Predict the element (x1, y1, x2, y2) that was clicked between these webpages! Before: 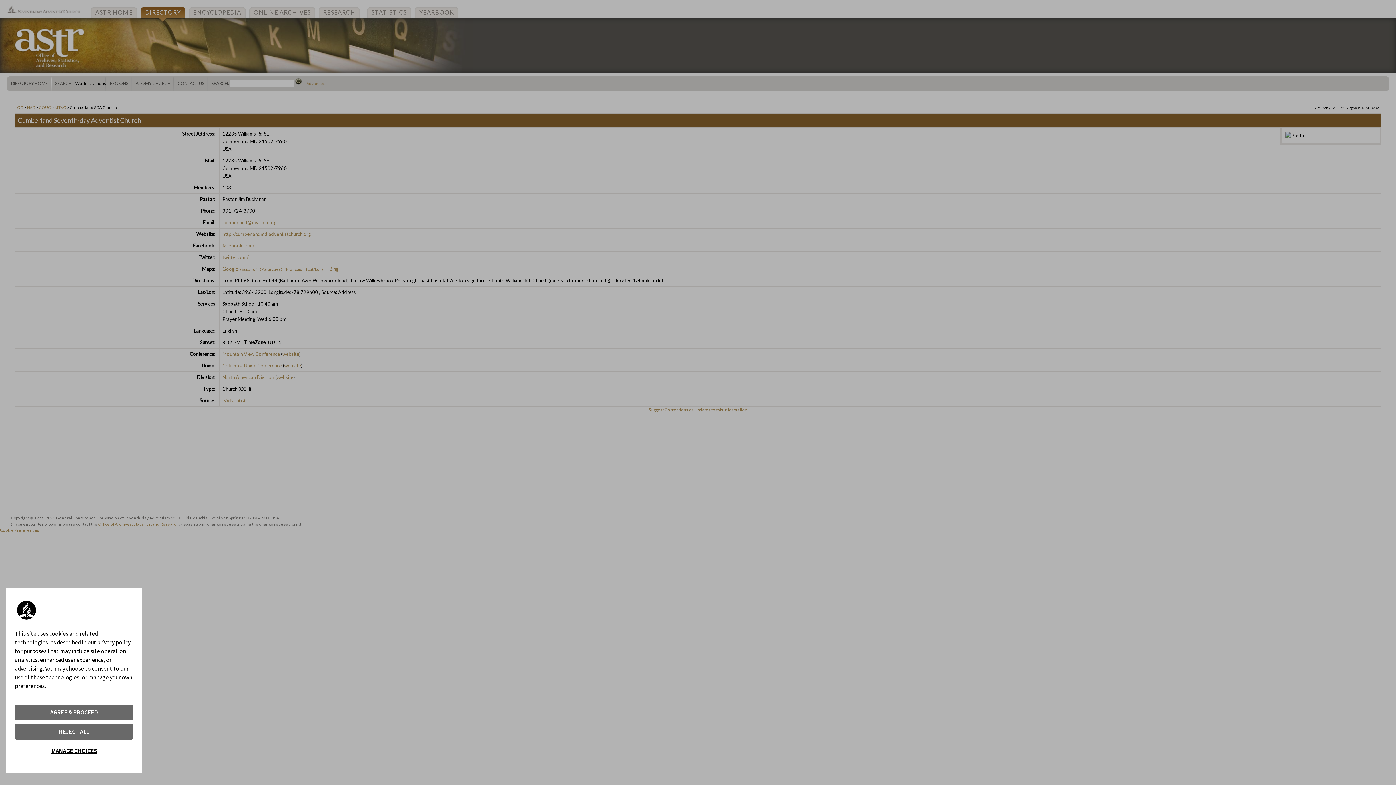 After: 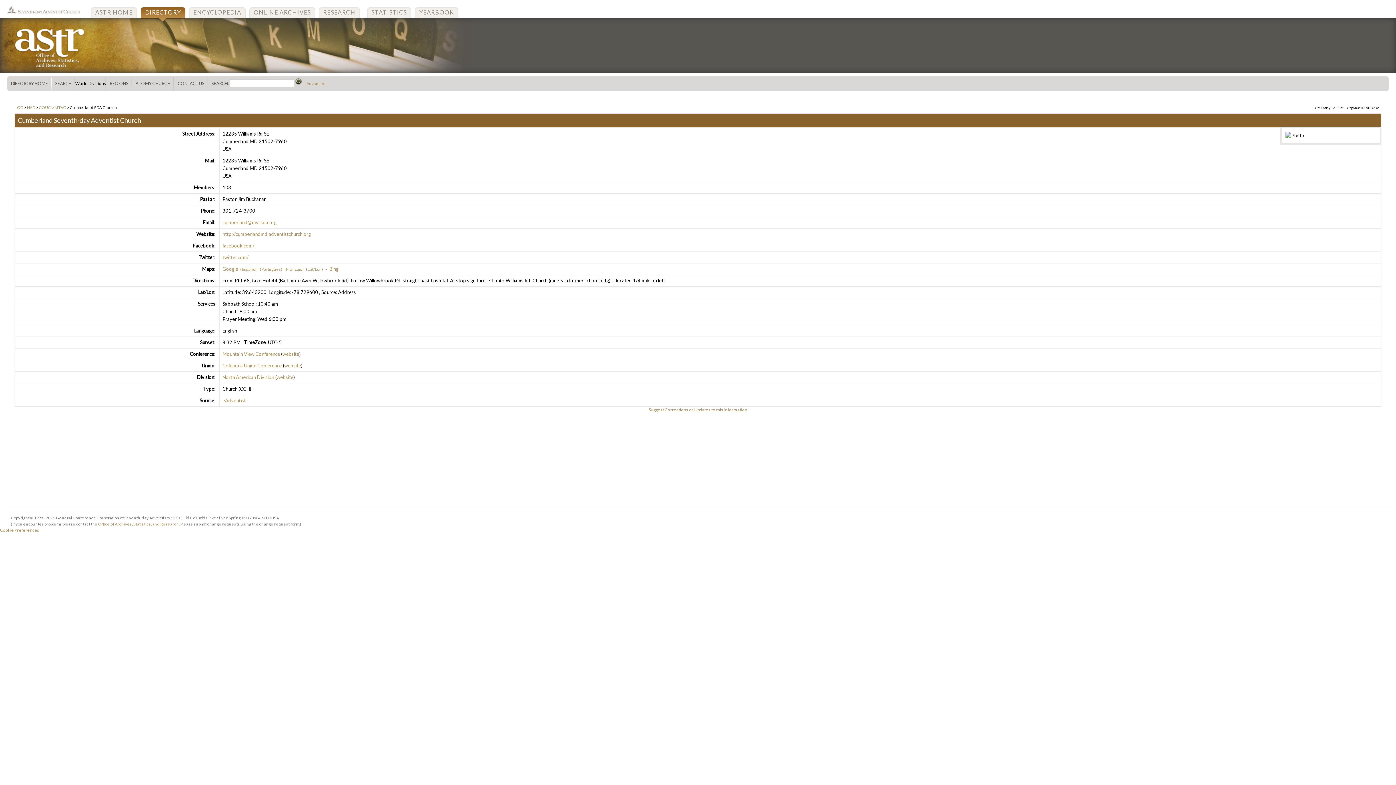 Action: label: AGREE & PROCEED bbox: (14, 705, 133, 720)